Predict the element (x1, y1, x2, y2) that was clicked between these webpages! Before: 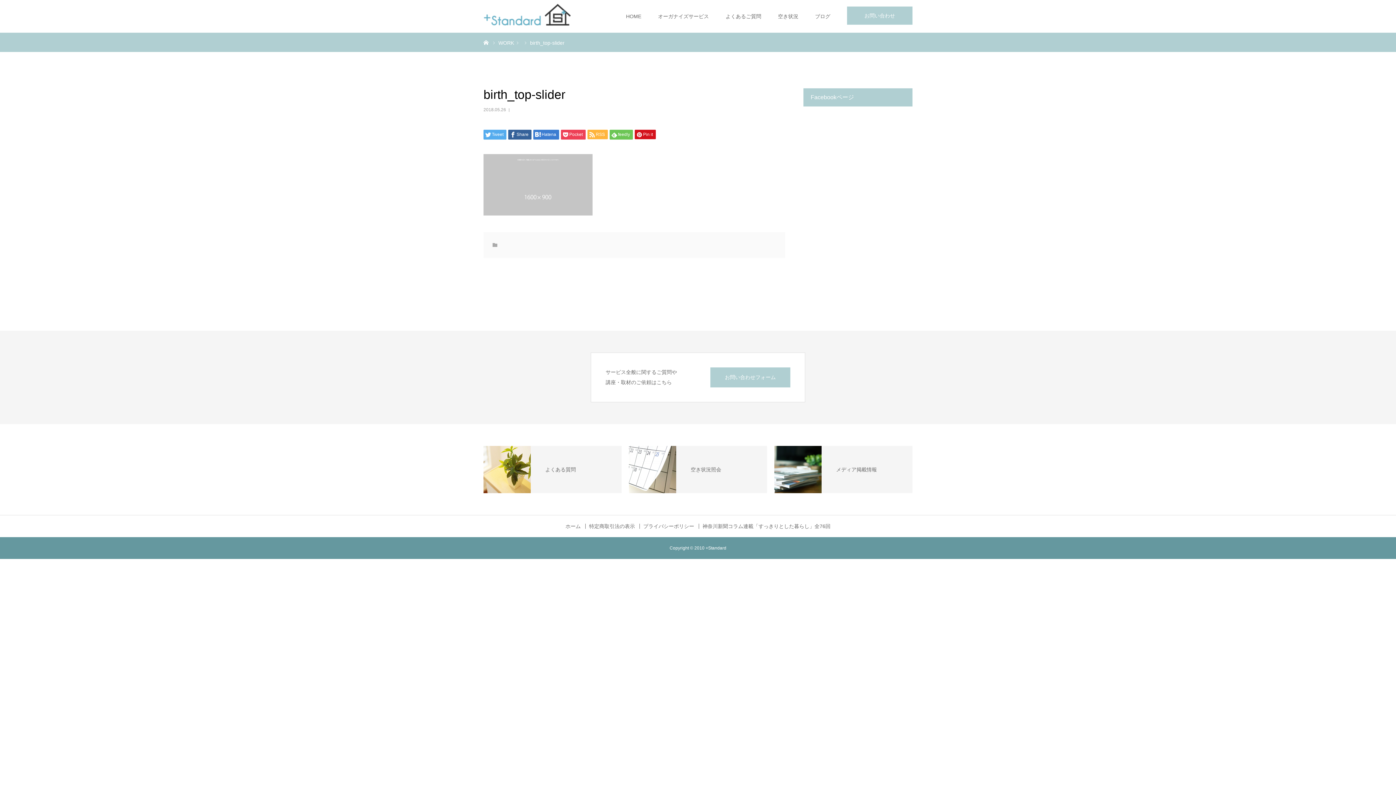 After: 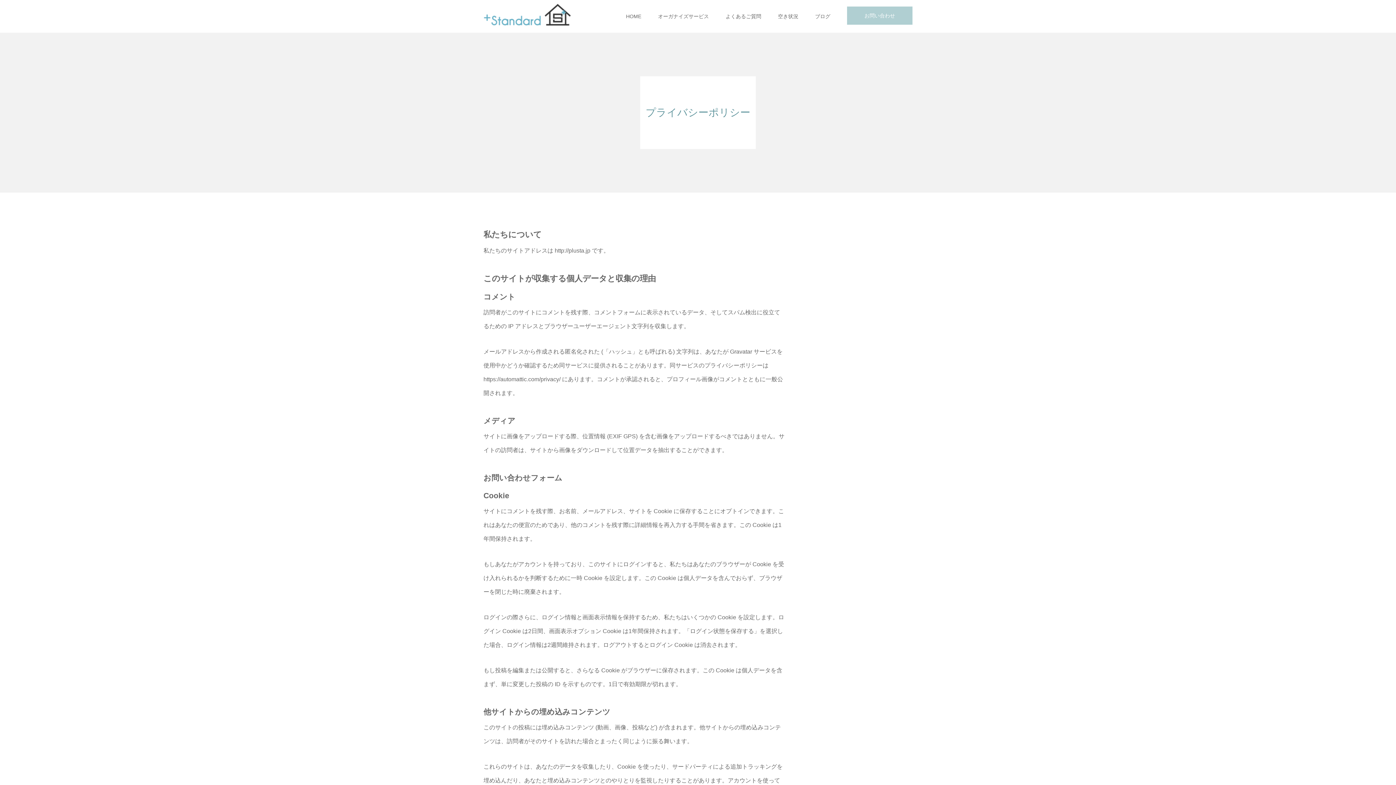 Action: bbox: (643, 523, 699, 529) label: プライバシーポリシー